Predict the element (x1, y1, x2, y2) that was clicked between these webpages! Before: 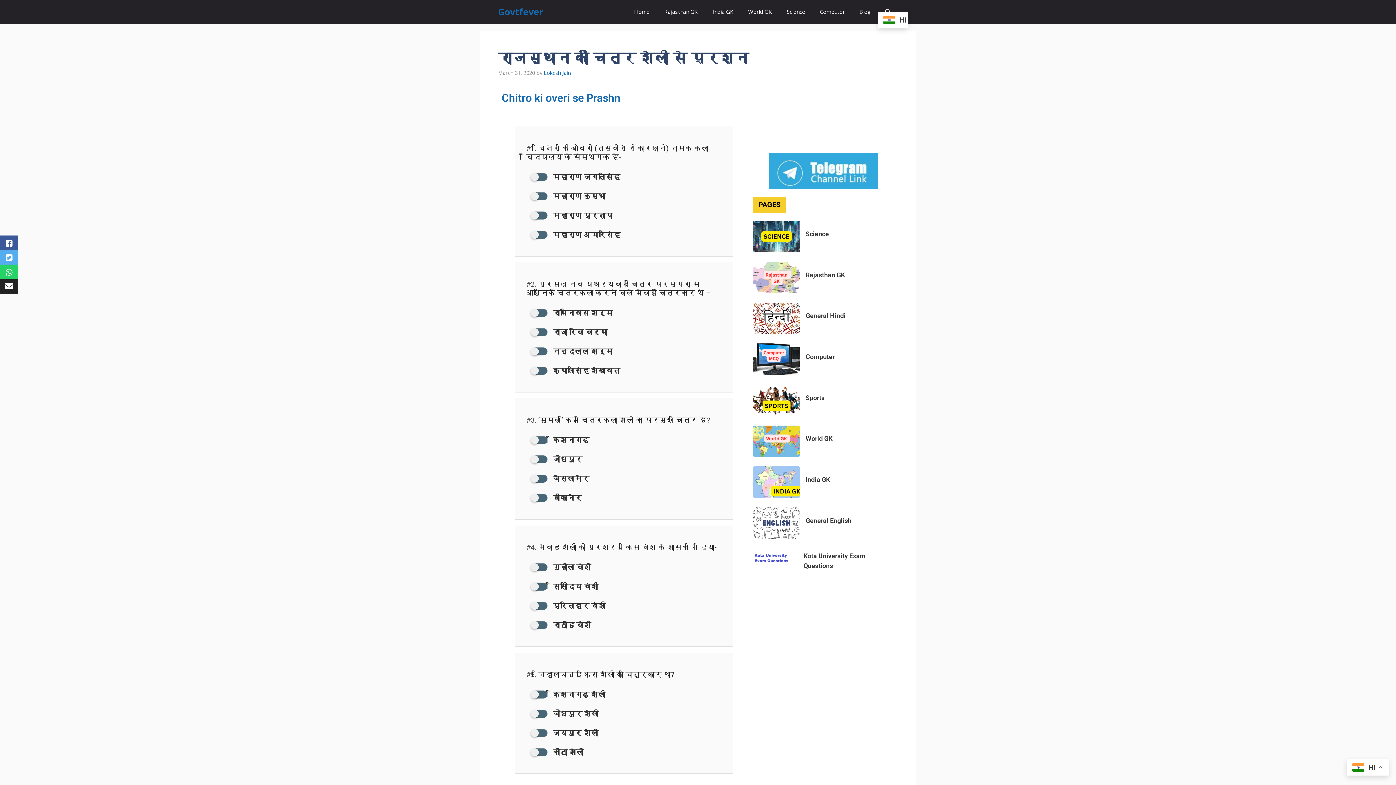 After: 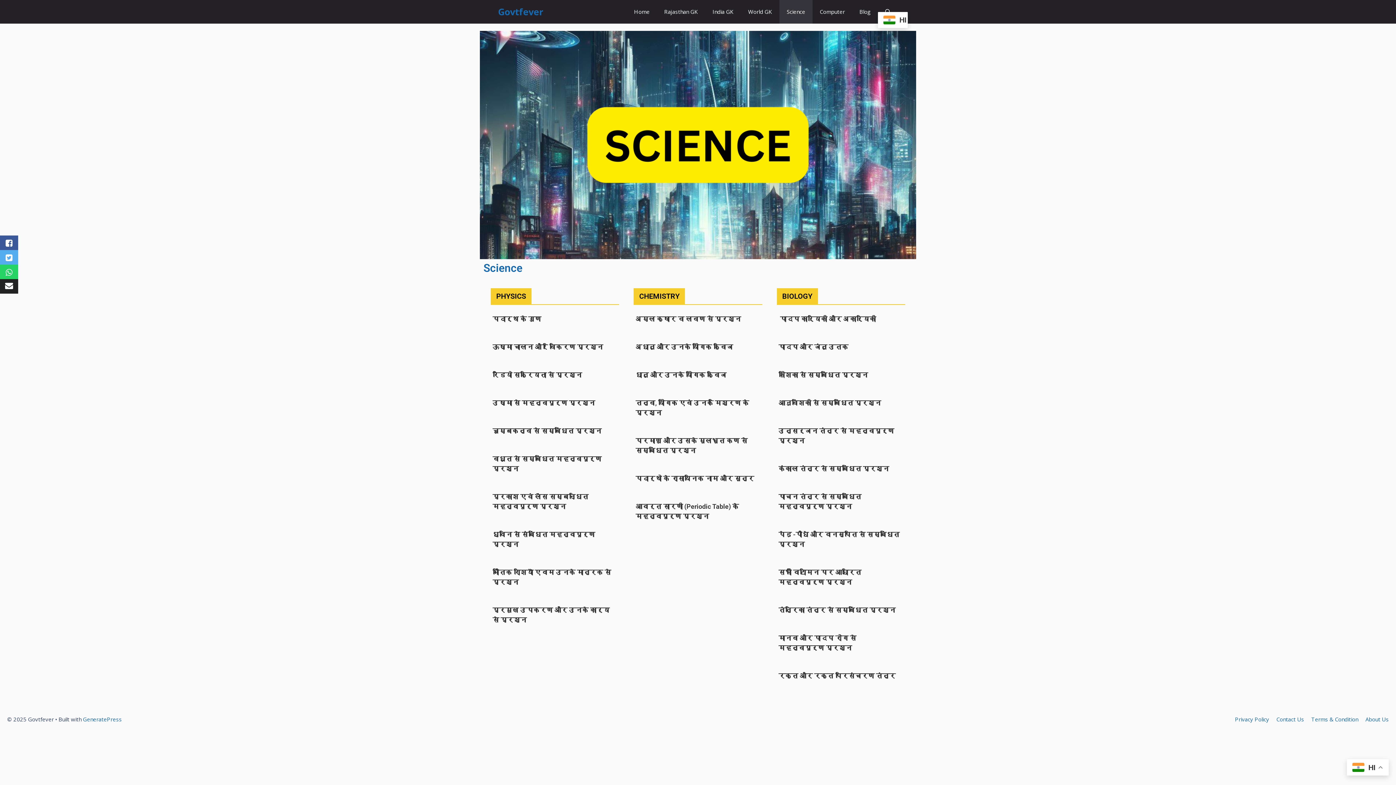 Action: bbox: (753, 245, 800, 254)